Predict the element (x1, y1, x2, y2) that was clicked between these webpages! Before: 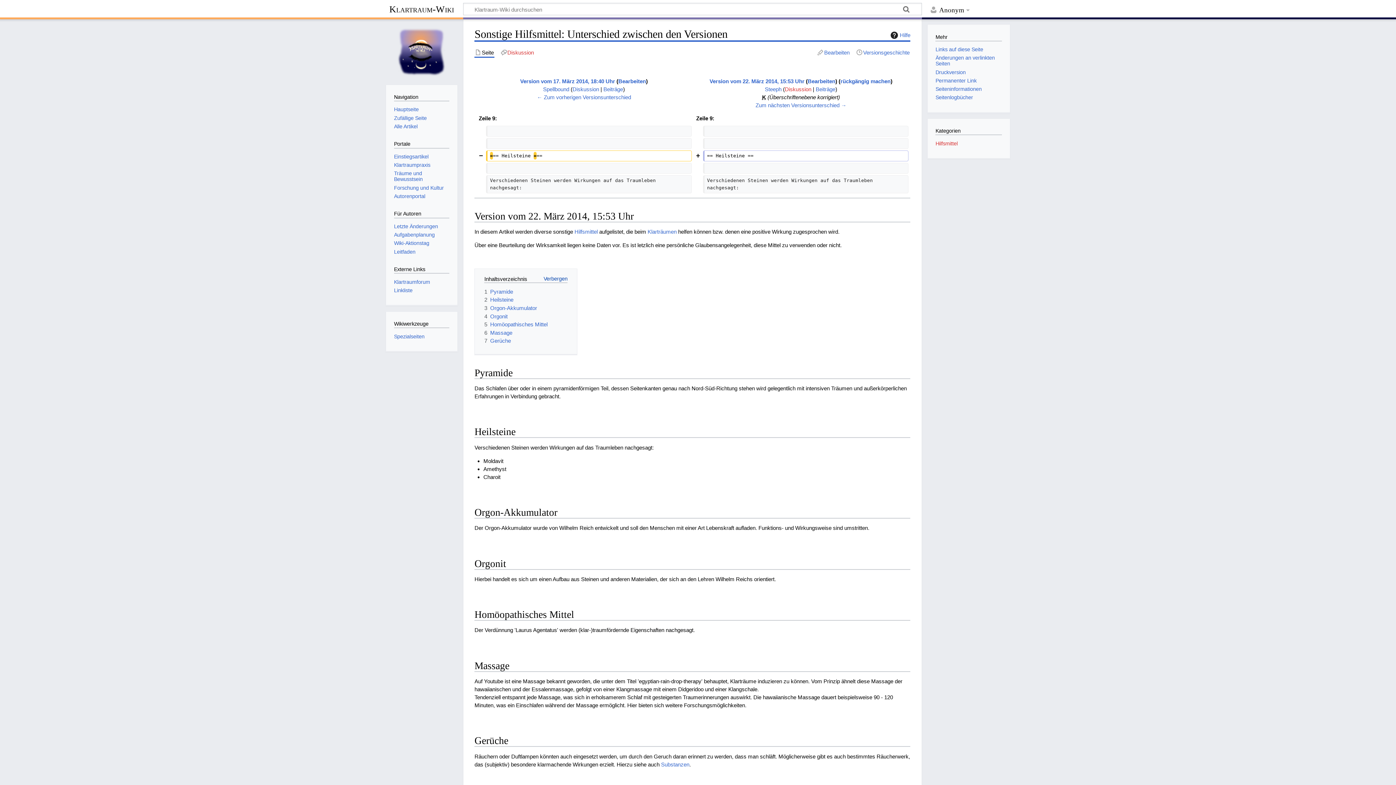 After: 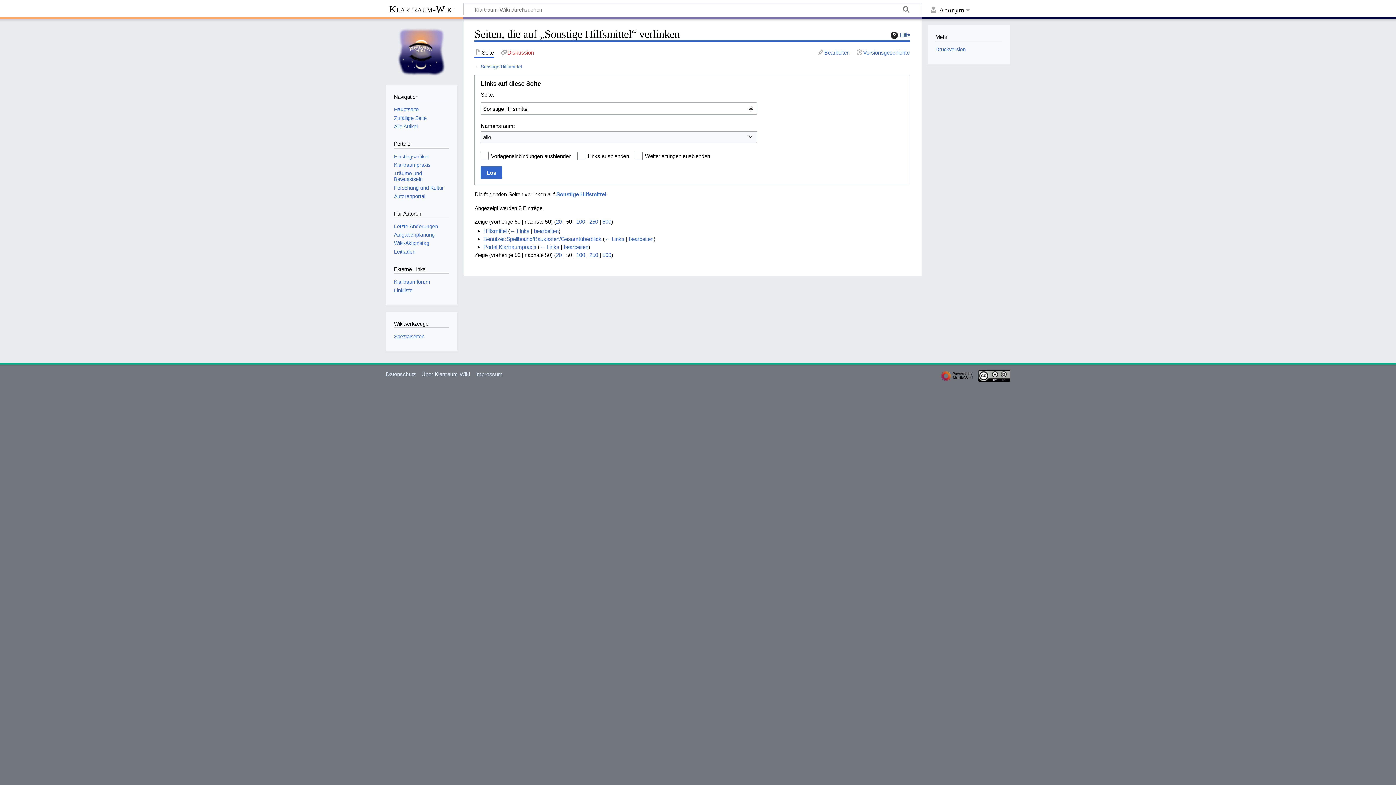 Action: bbox: (935, 46, 983, 52) label: Links auf diese Seite